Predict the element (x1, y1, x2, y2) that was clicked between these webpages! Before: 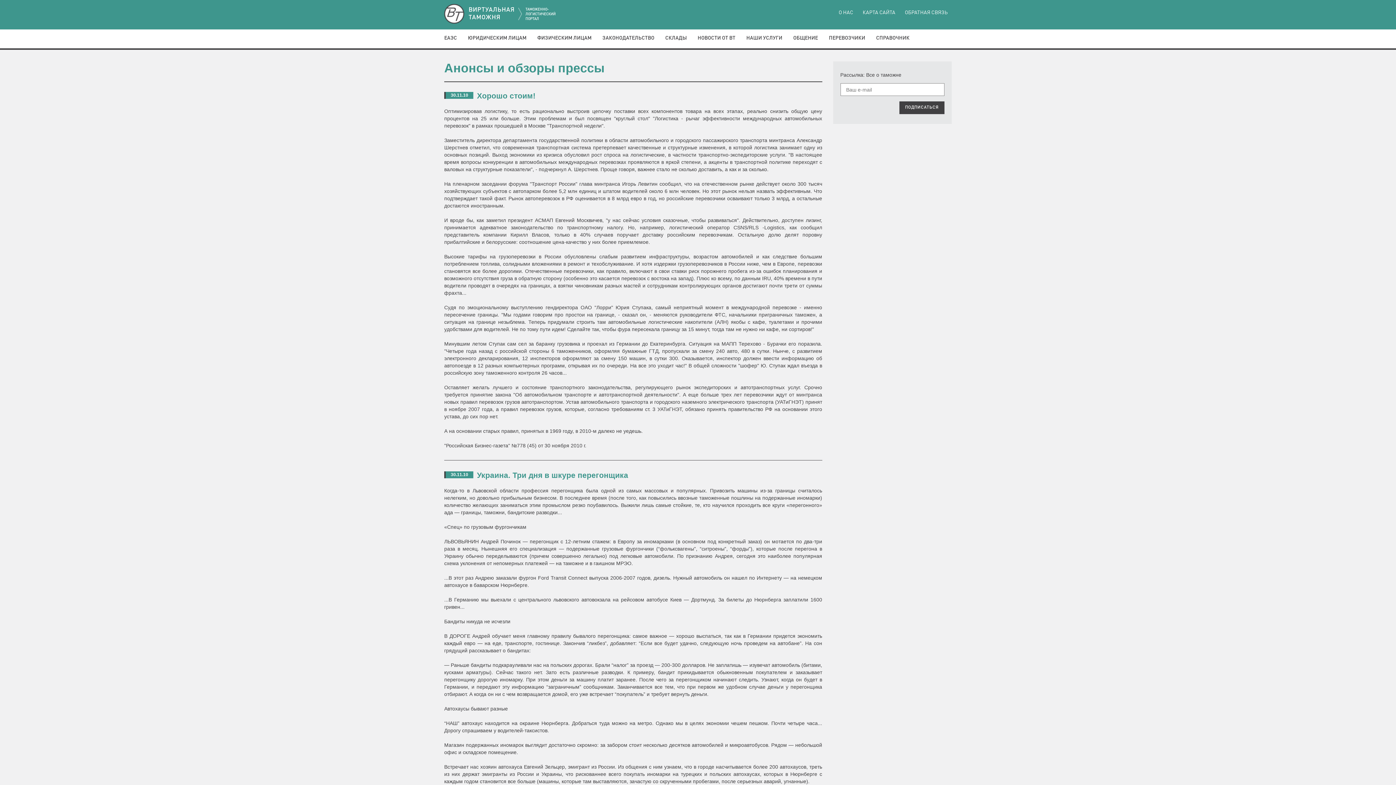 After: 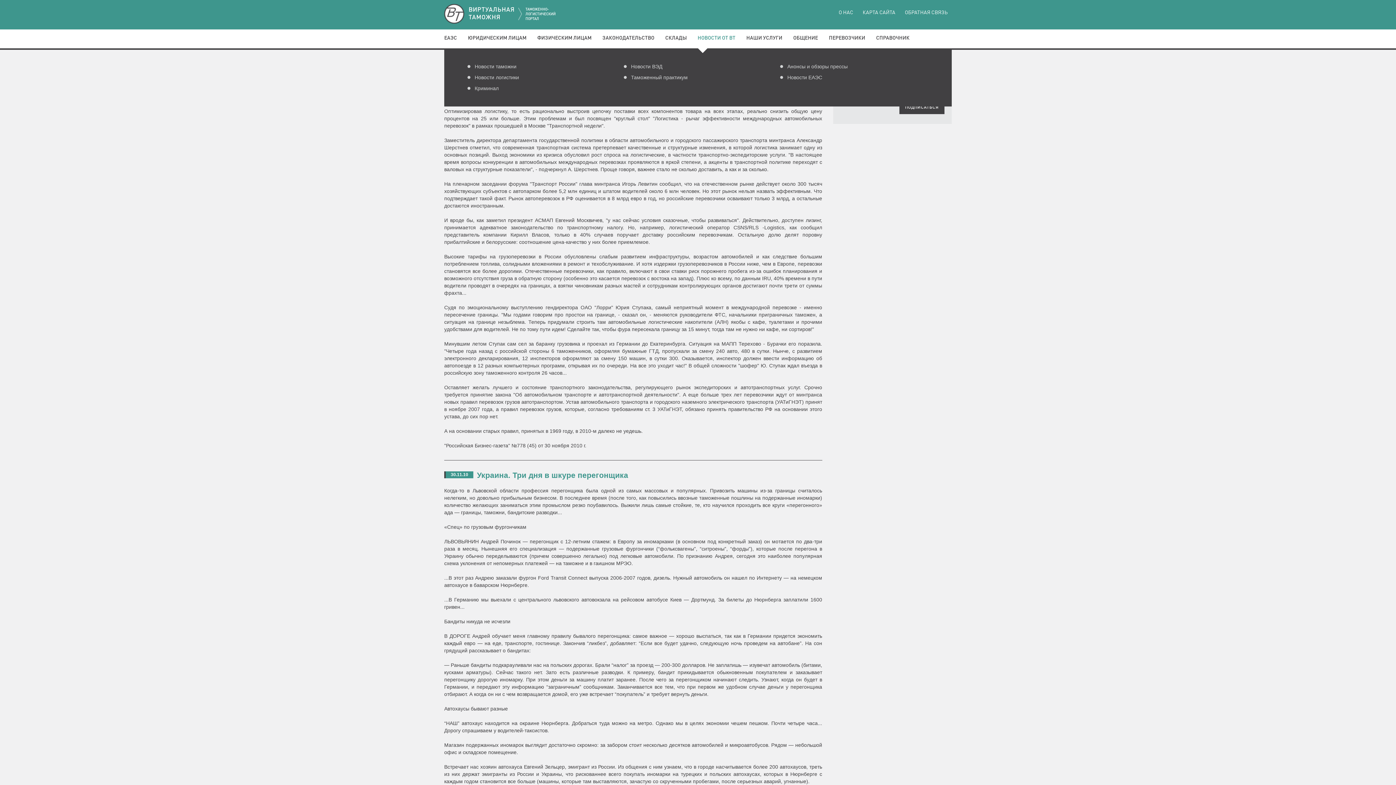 Action: label: НОВОСТИ ОТ ВТ bbox: (697, 35, 746, 40)